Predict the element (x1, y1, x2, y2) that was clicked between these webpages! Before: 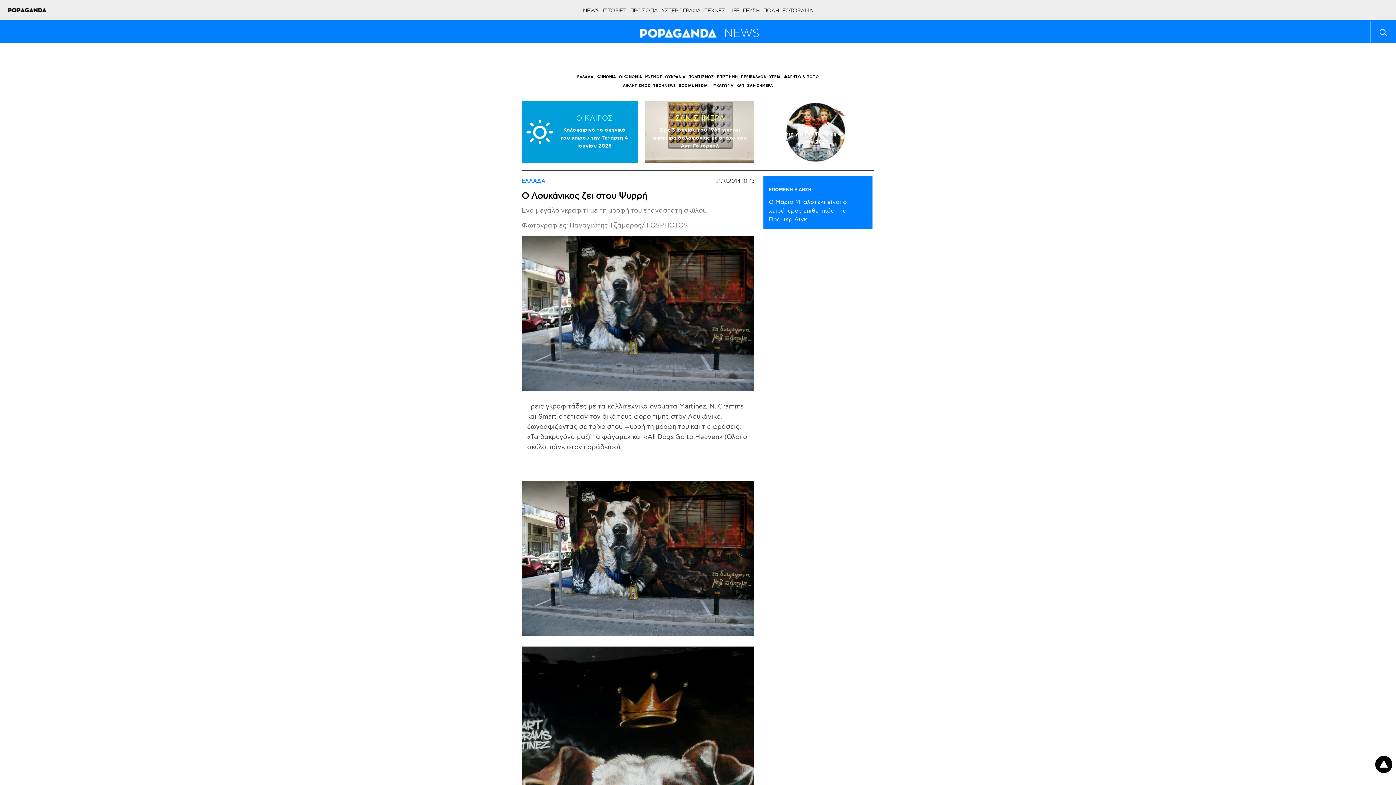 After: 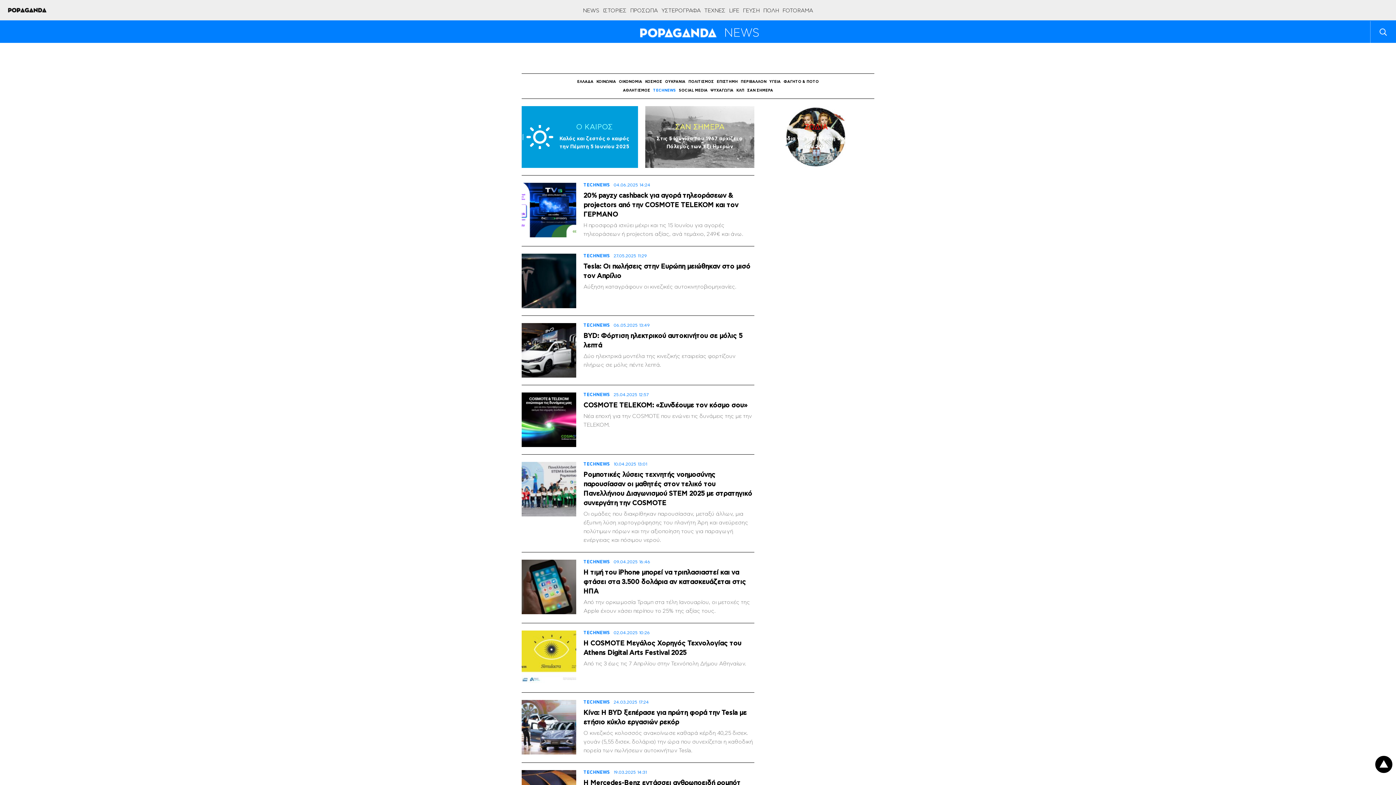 Action: label: TECHNEWS bbox: (653, 84, 676, 87)